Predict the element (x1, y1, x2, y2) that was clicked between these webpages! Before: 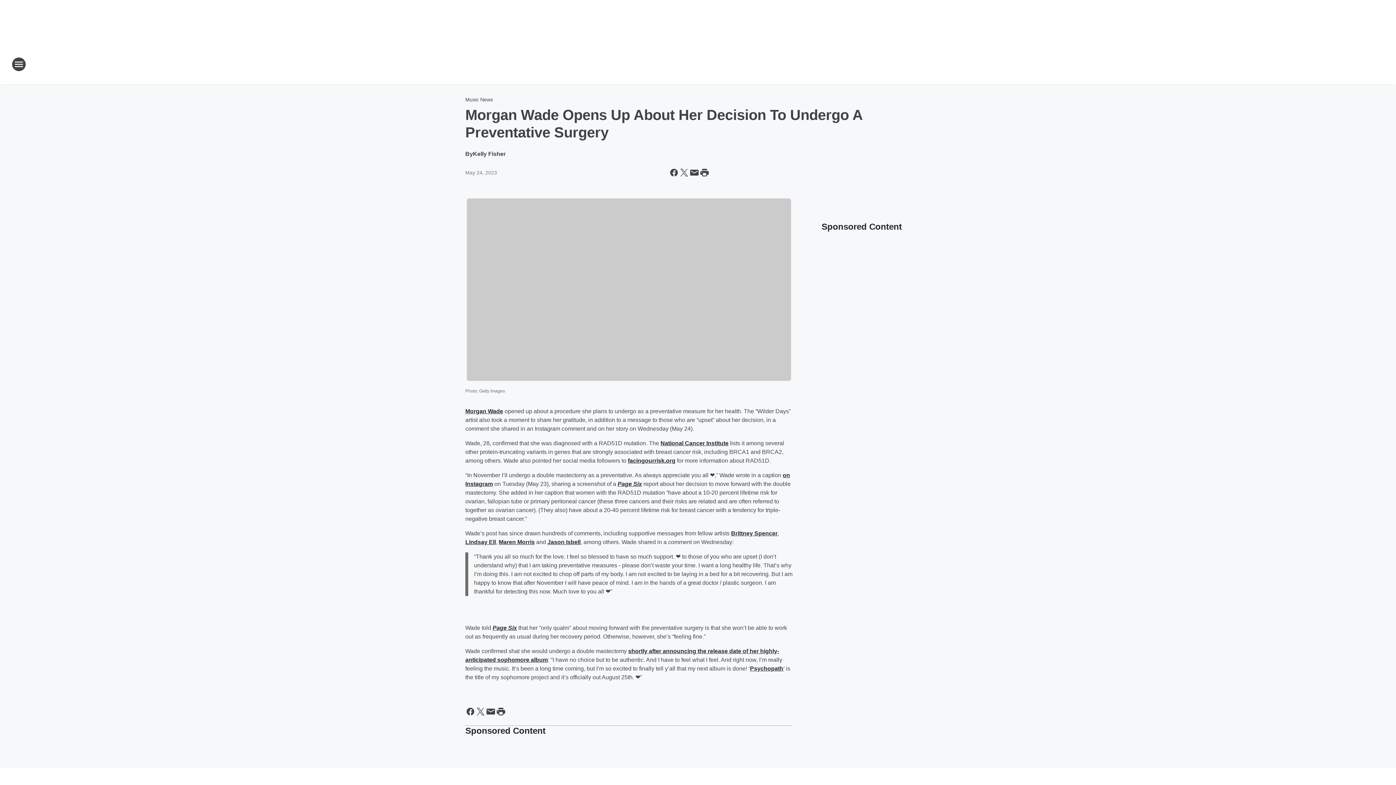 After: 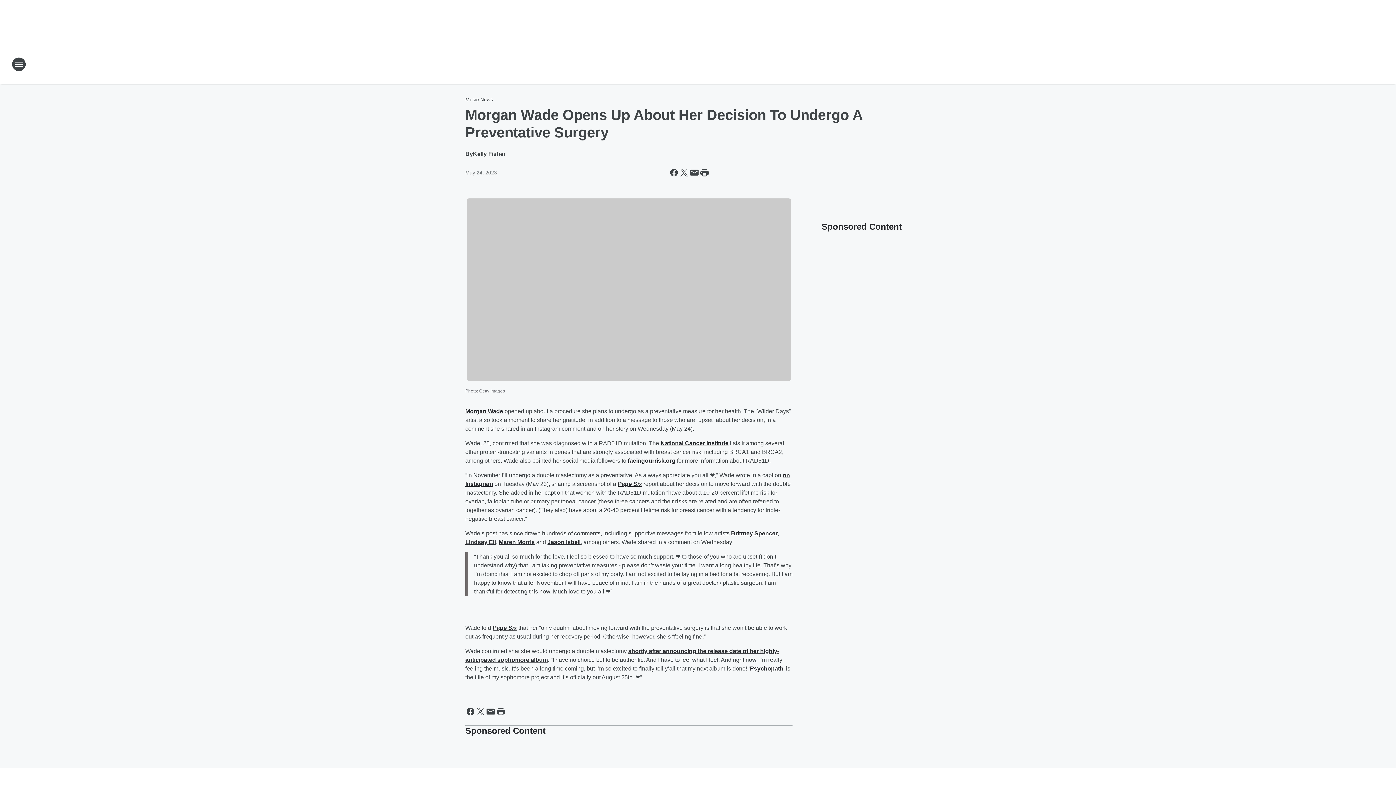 Action: bbox: (628, 457, 675, 463) label: facingourrisk.org